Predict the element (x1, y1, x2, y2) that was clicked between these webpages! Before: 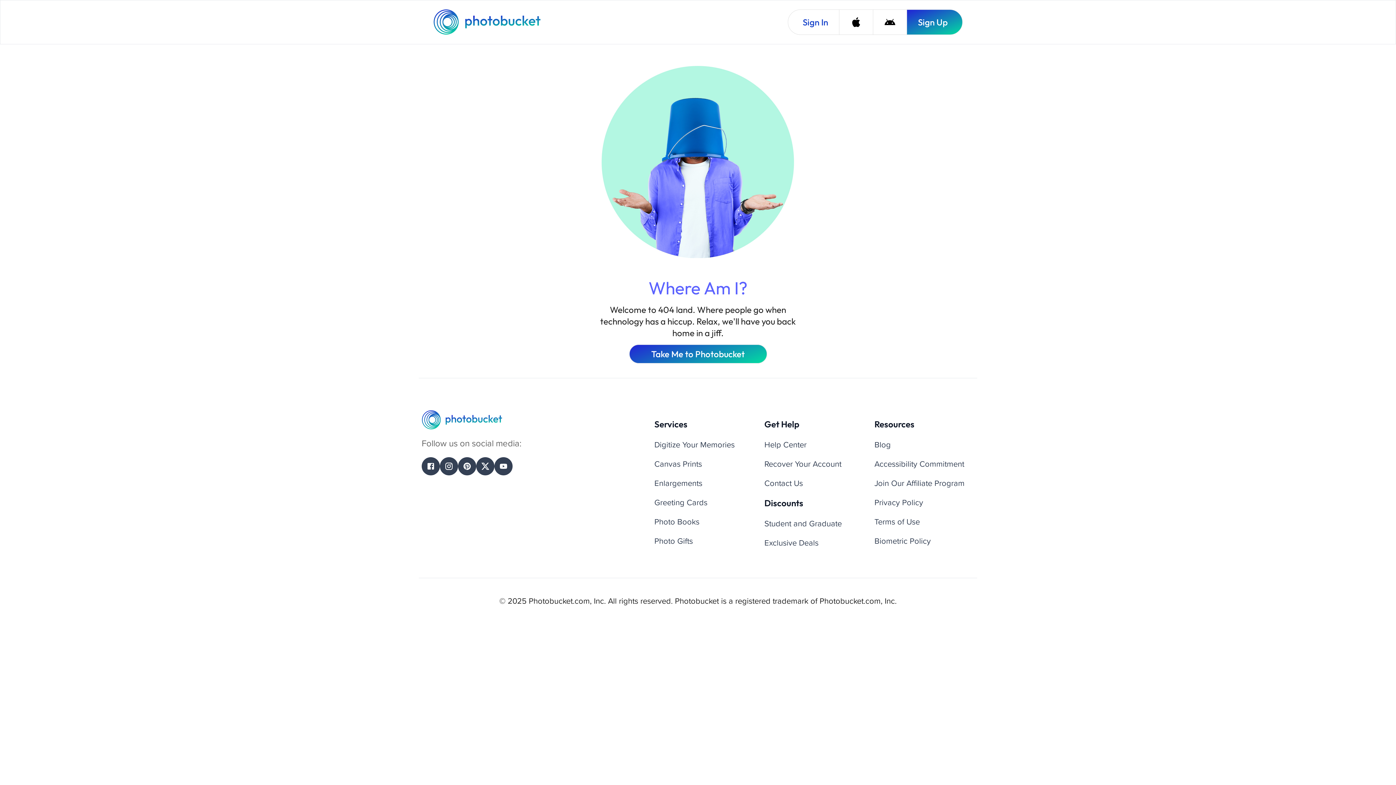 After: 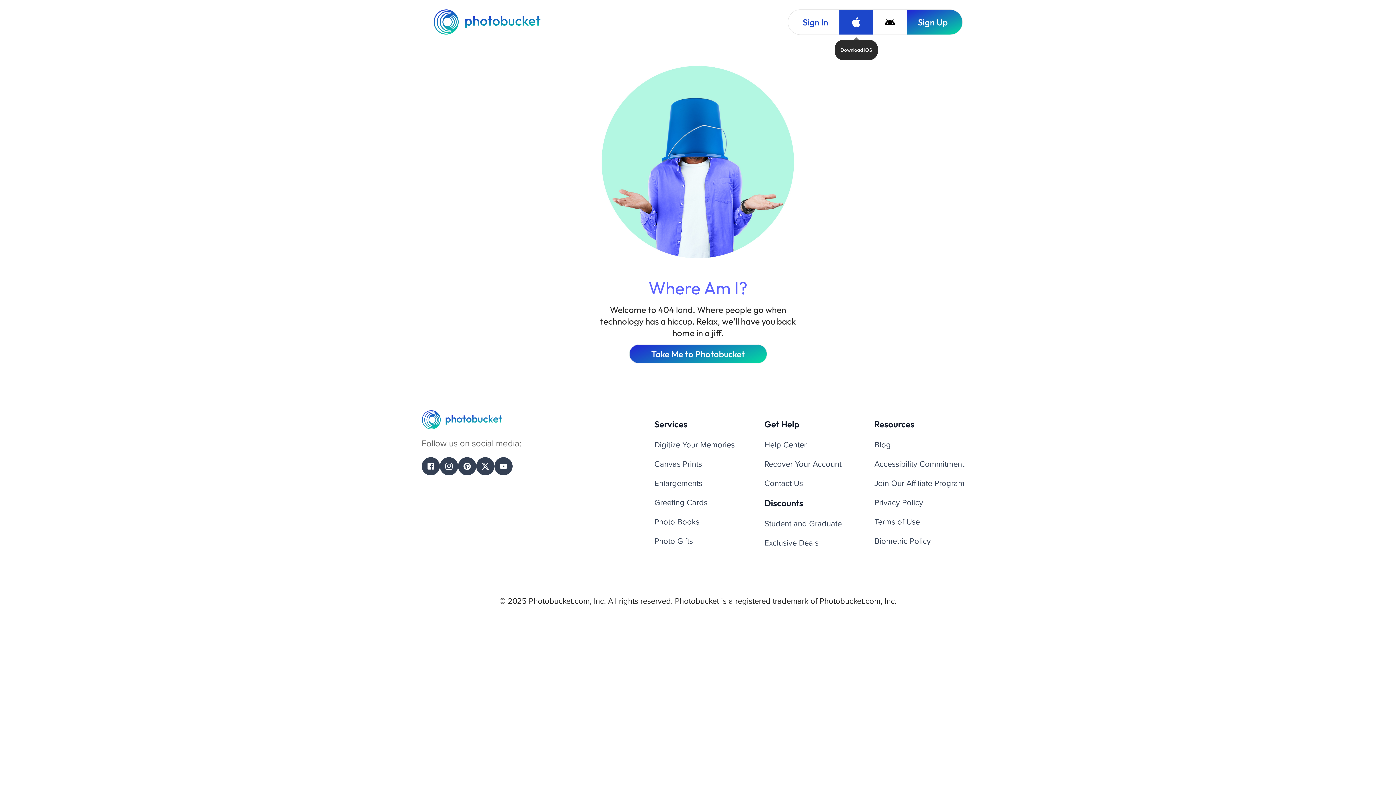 Action: bbox: (839, 9, 873, 34) label: Download iOS